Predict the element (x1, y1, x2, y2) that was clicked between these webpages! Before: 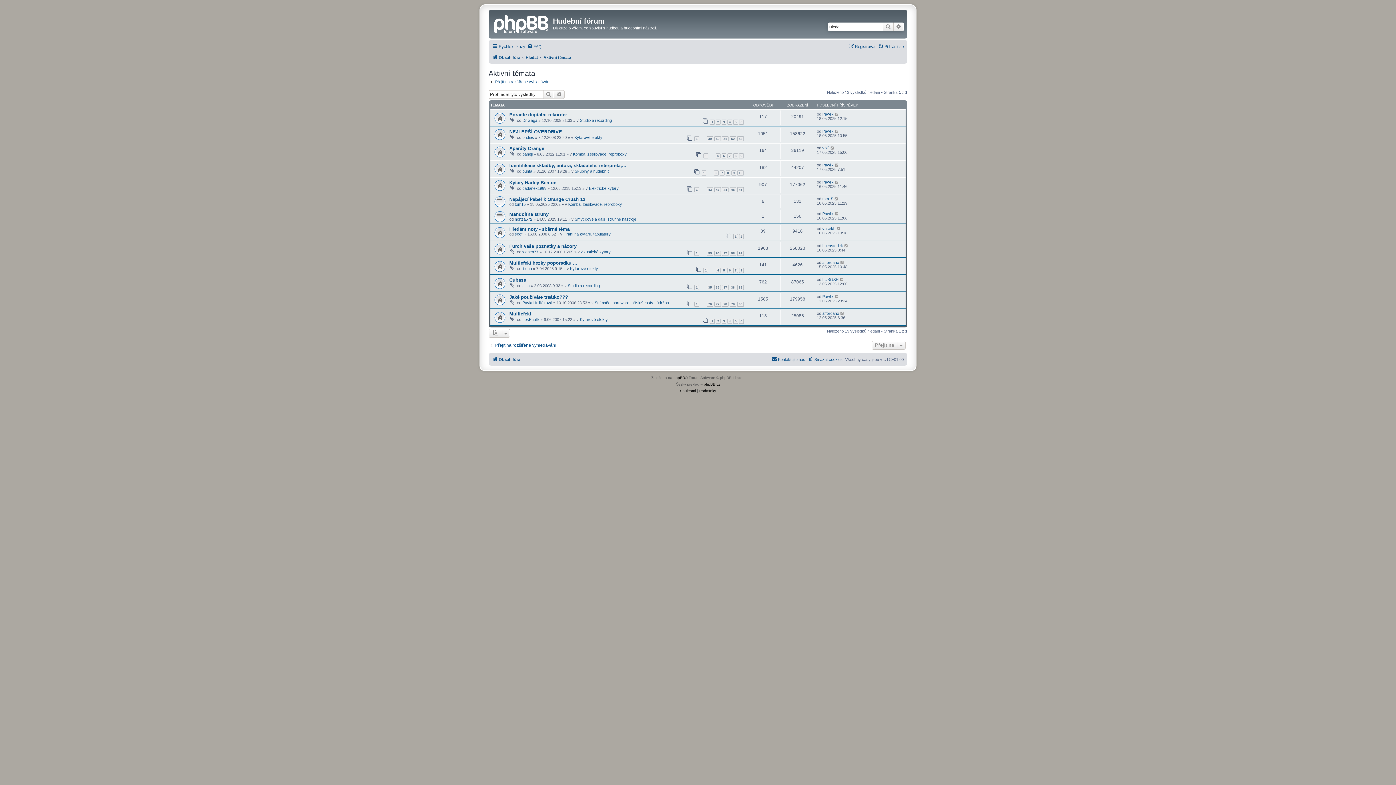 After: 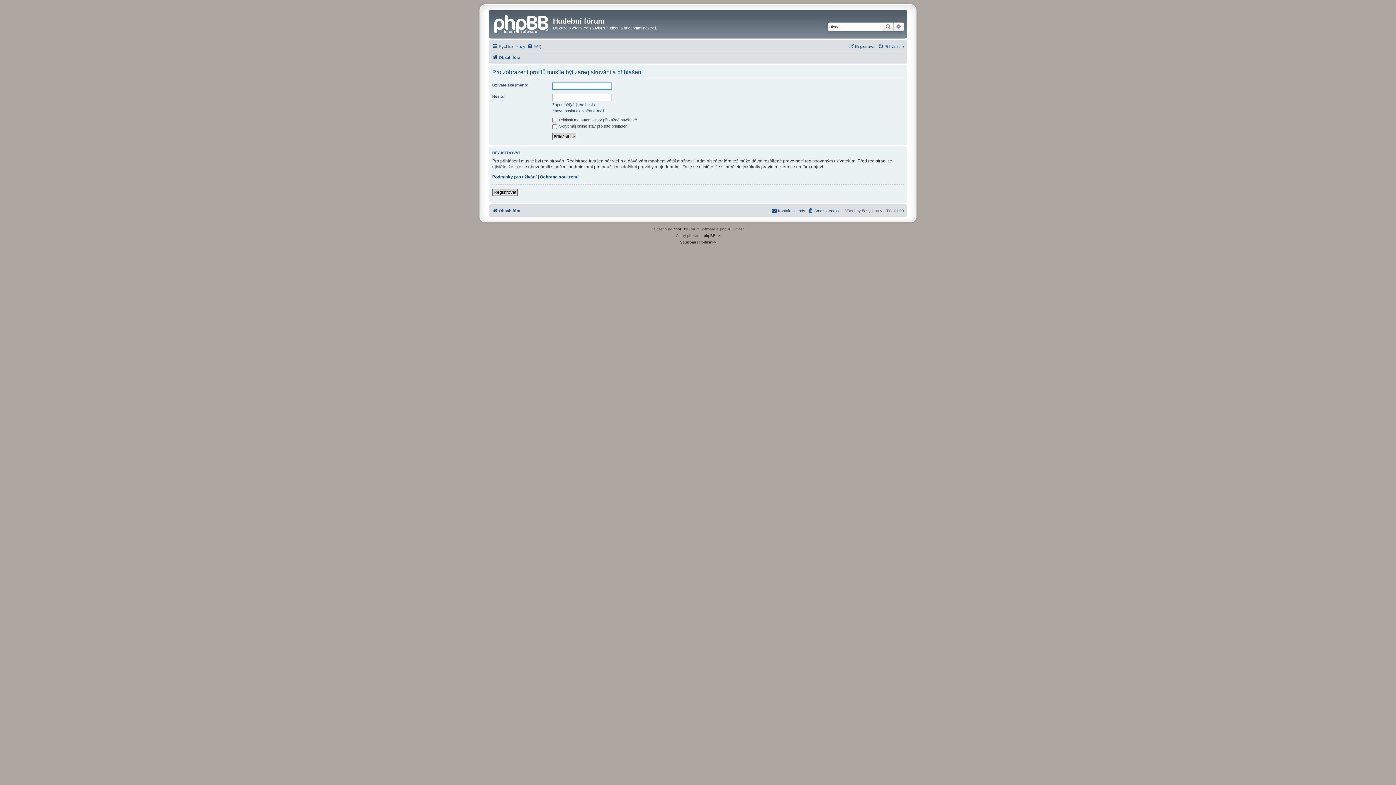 Action: bbox: (822, 179, 833, 184) label: Pawlik